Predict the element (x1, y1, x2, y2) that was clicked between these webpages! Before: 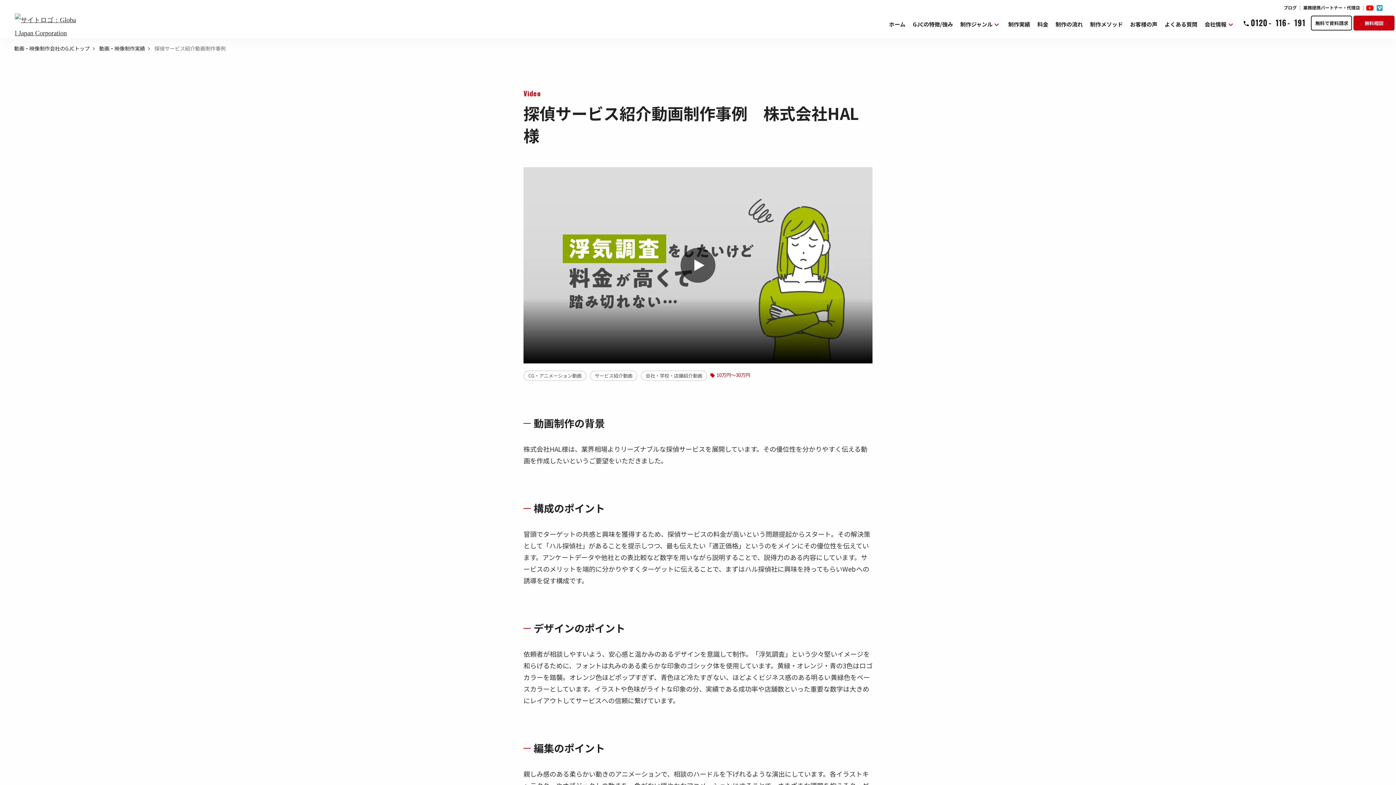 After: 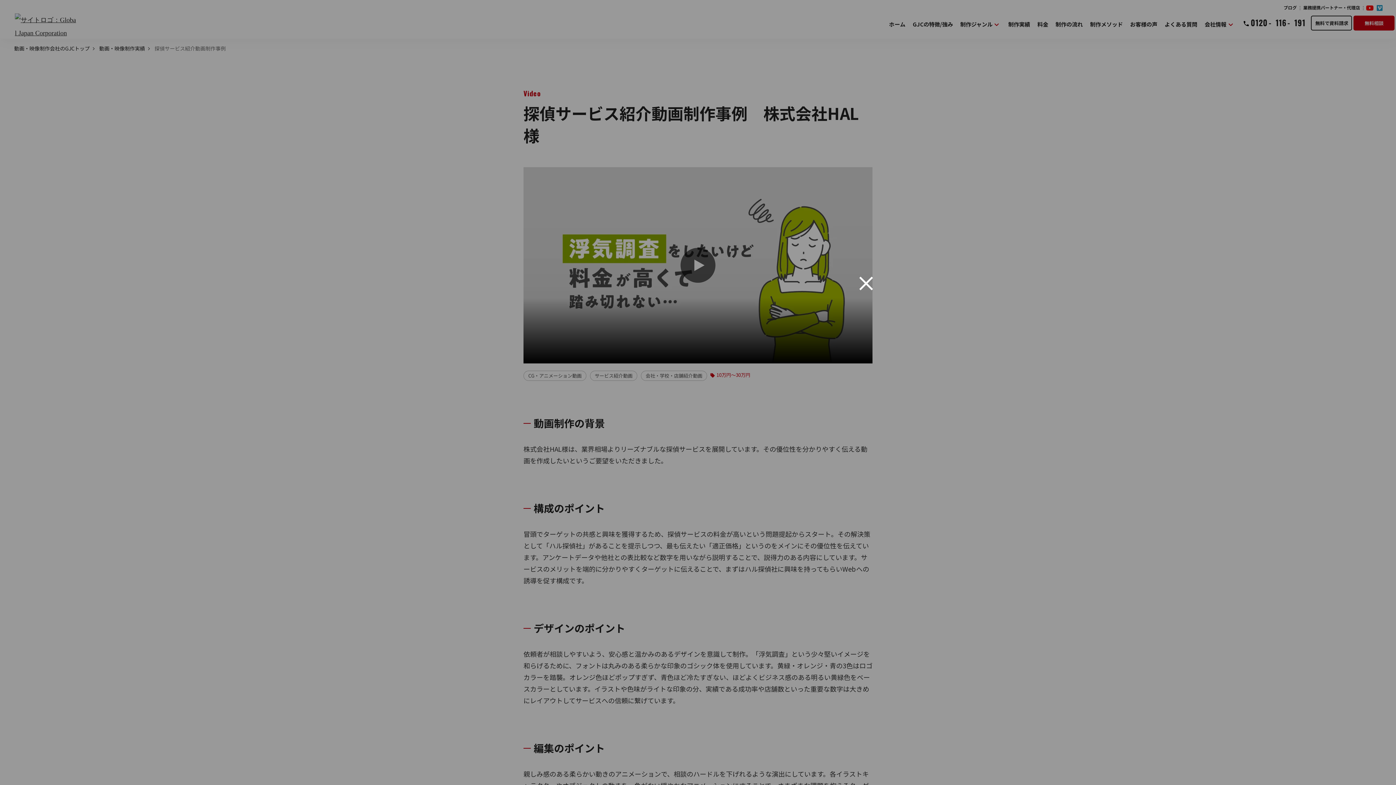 Action: bbox: (523, 167, 872, 363)